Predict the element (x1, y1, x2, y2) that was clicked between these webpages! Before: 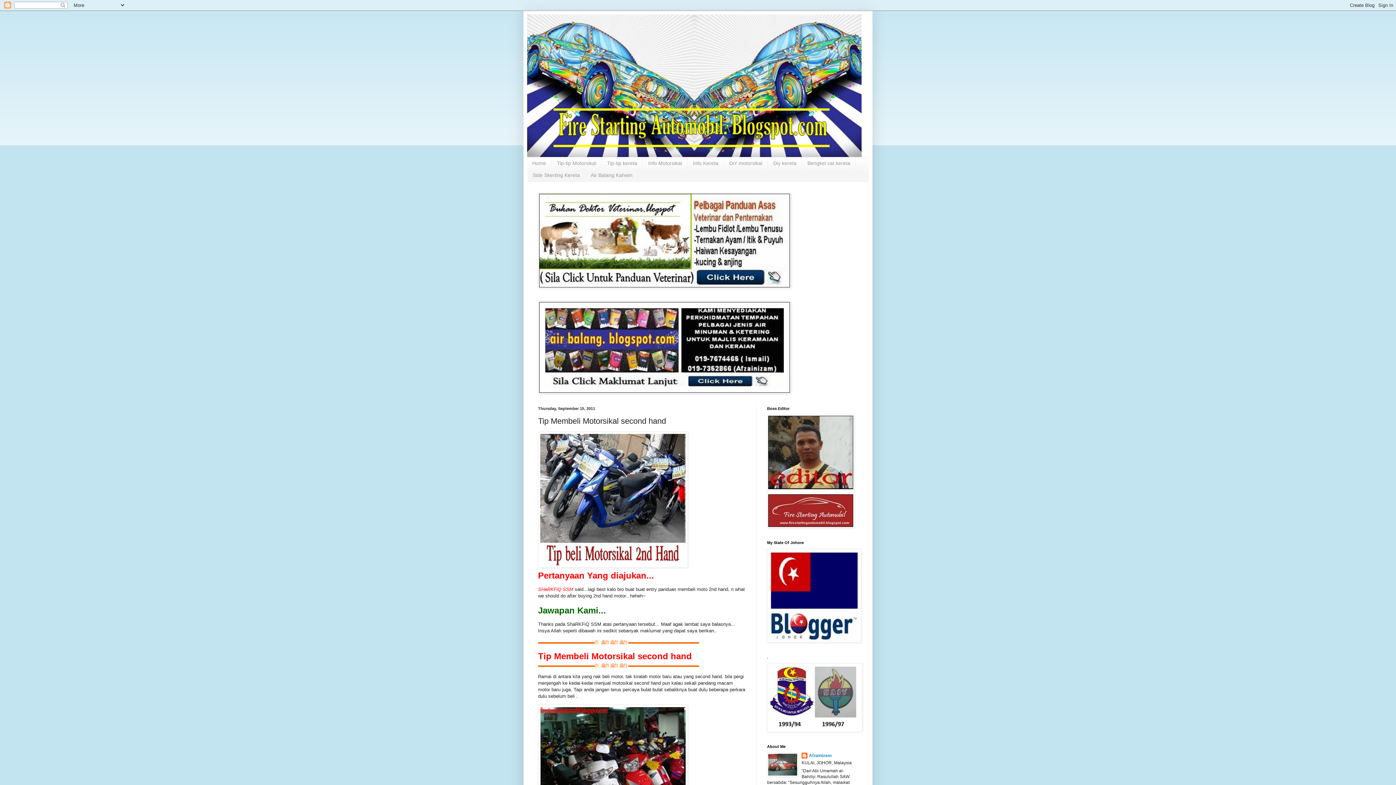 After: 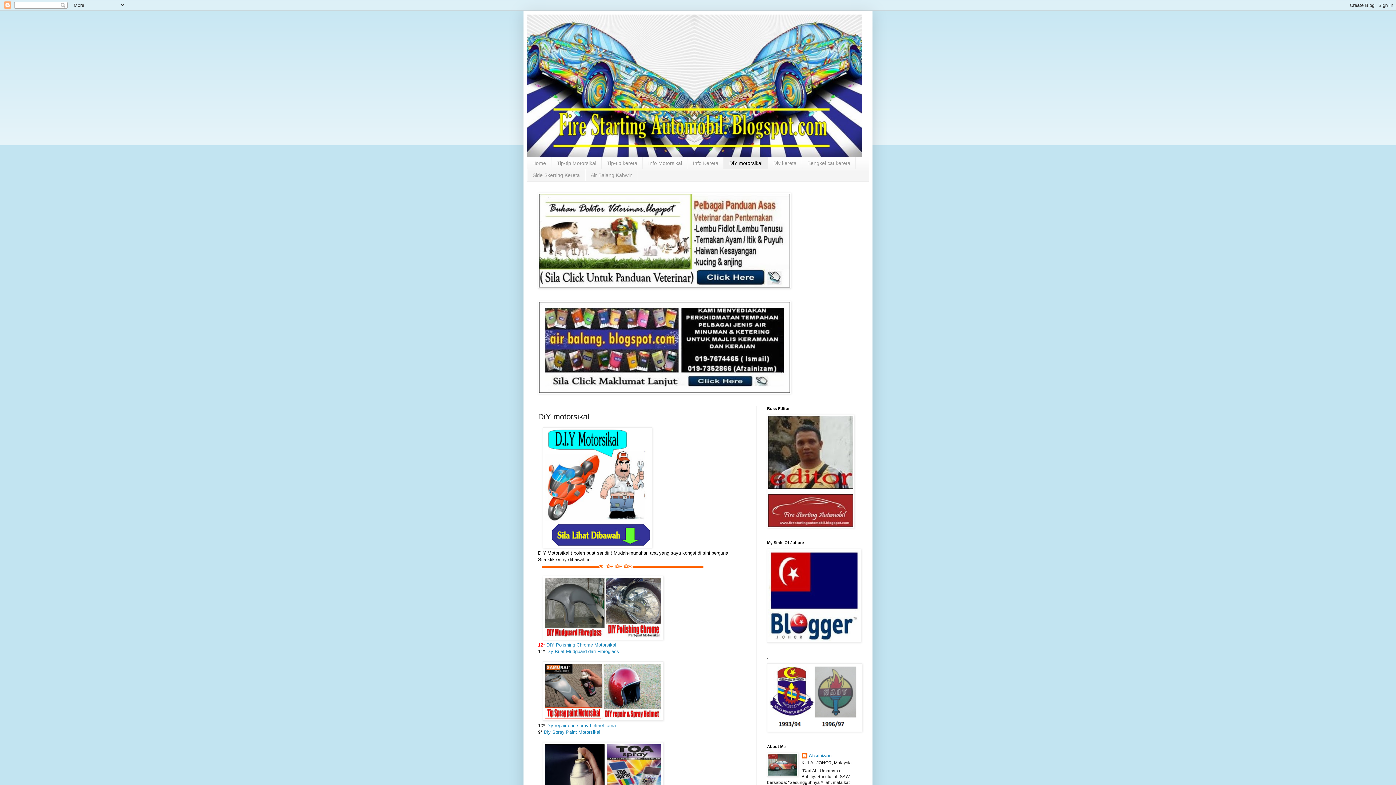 Action: label: DiY motorsikal bbox: (724, 157, 768, 169)